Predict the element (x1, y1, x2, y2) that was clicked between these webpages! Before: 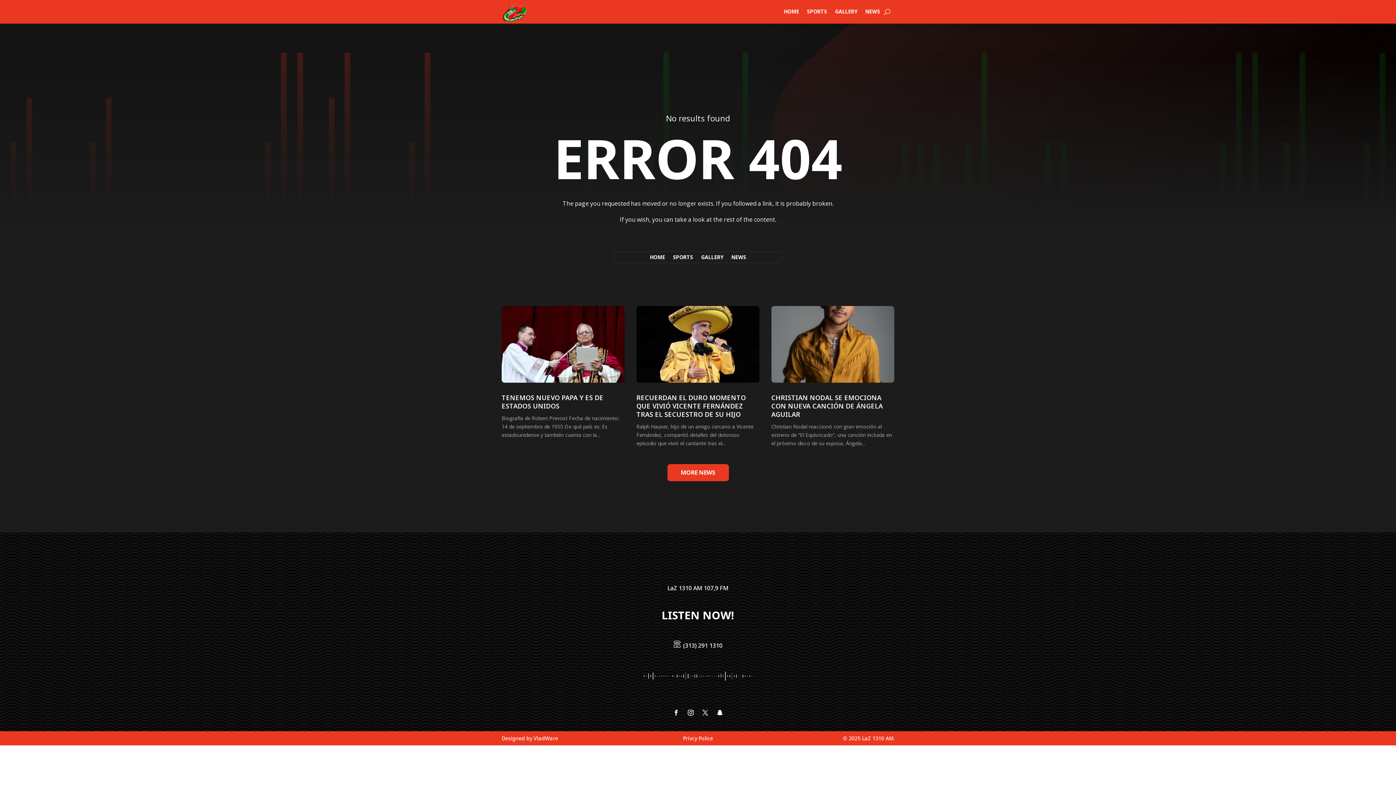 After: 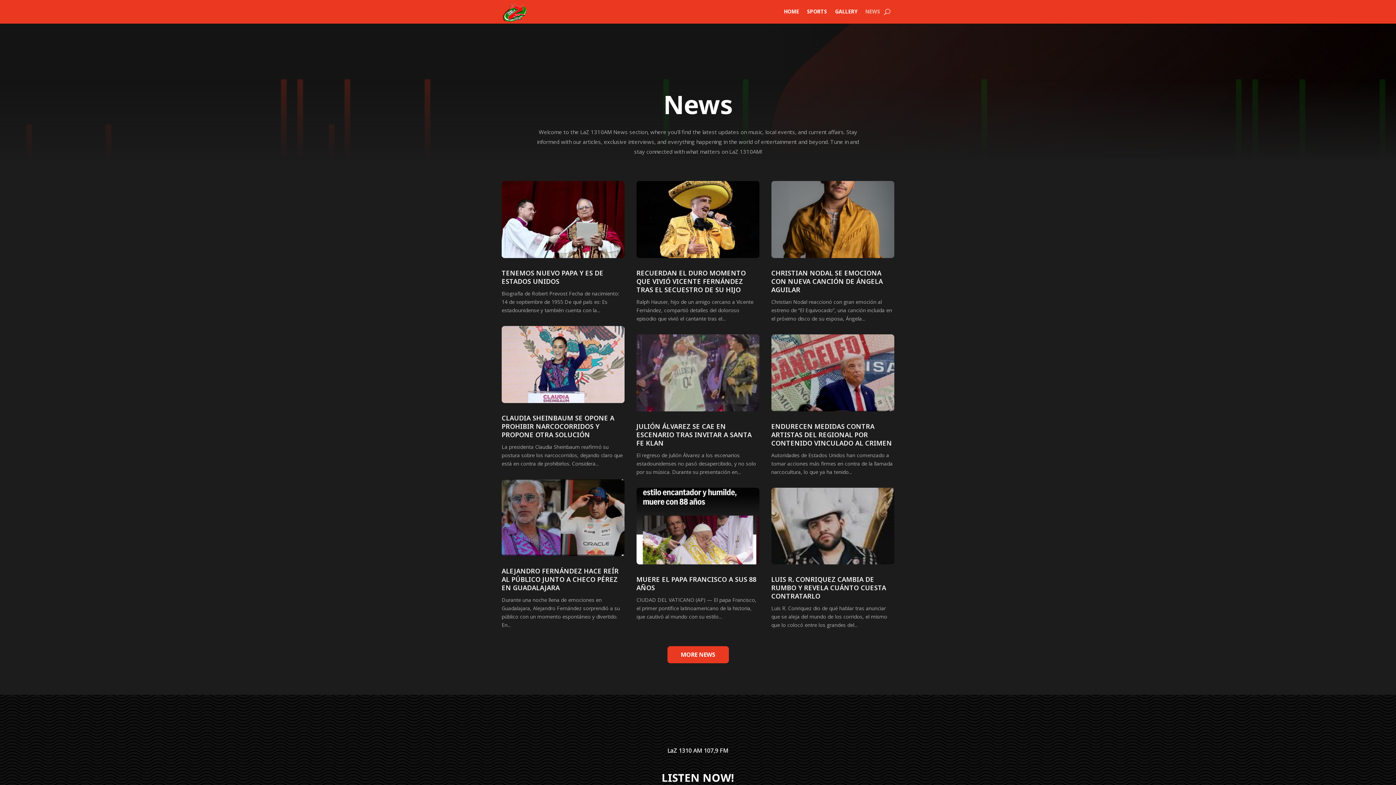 Action: label: MORE NEWS bbox: (667, 464, 728, 481)